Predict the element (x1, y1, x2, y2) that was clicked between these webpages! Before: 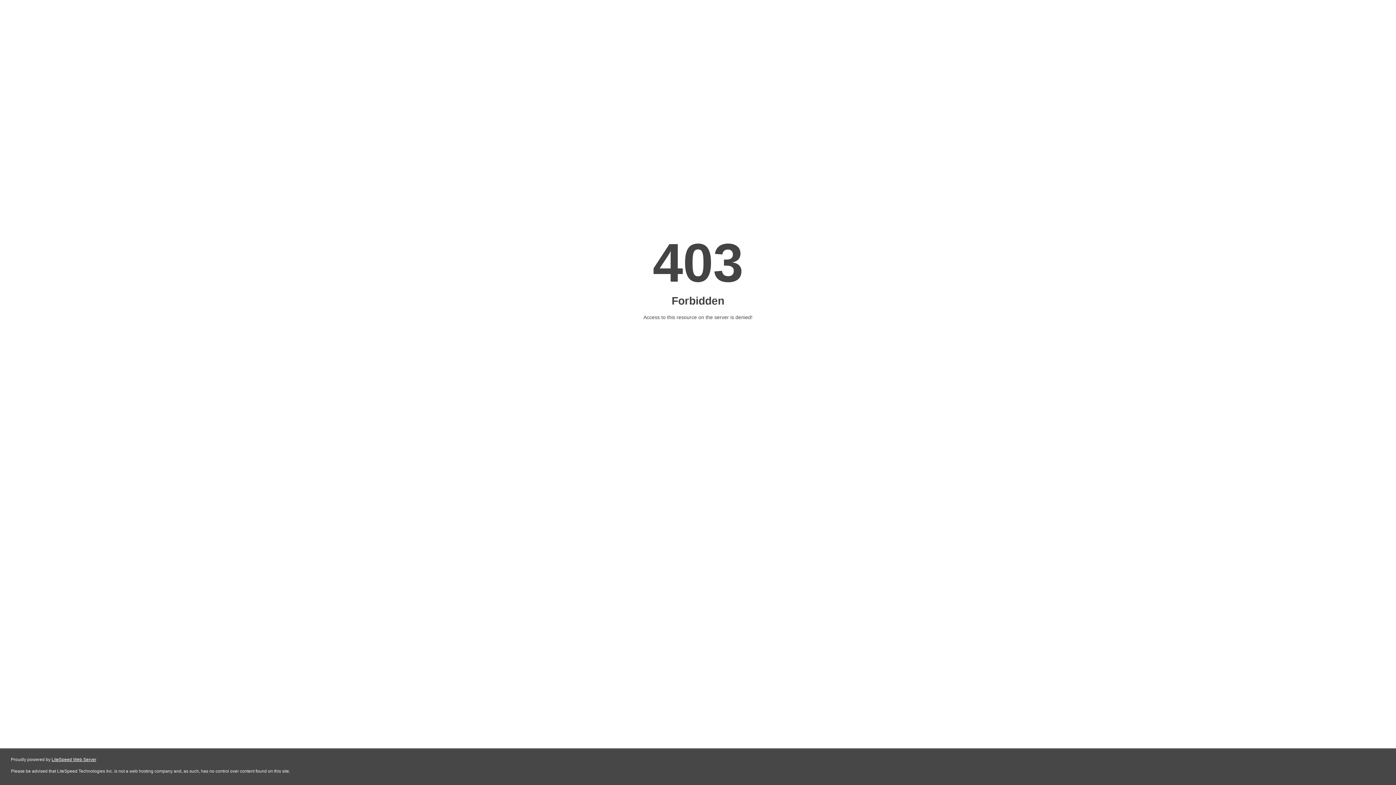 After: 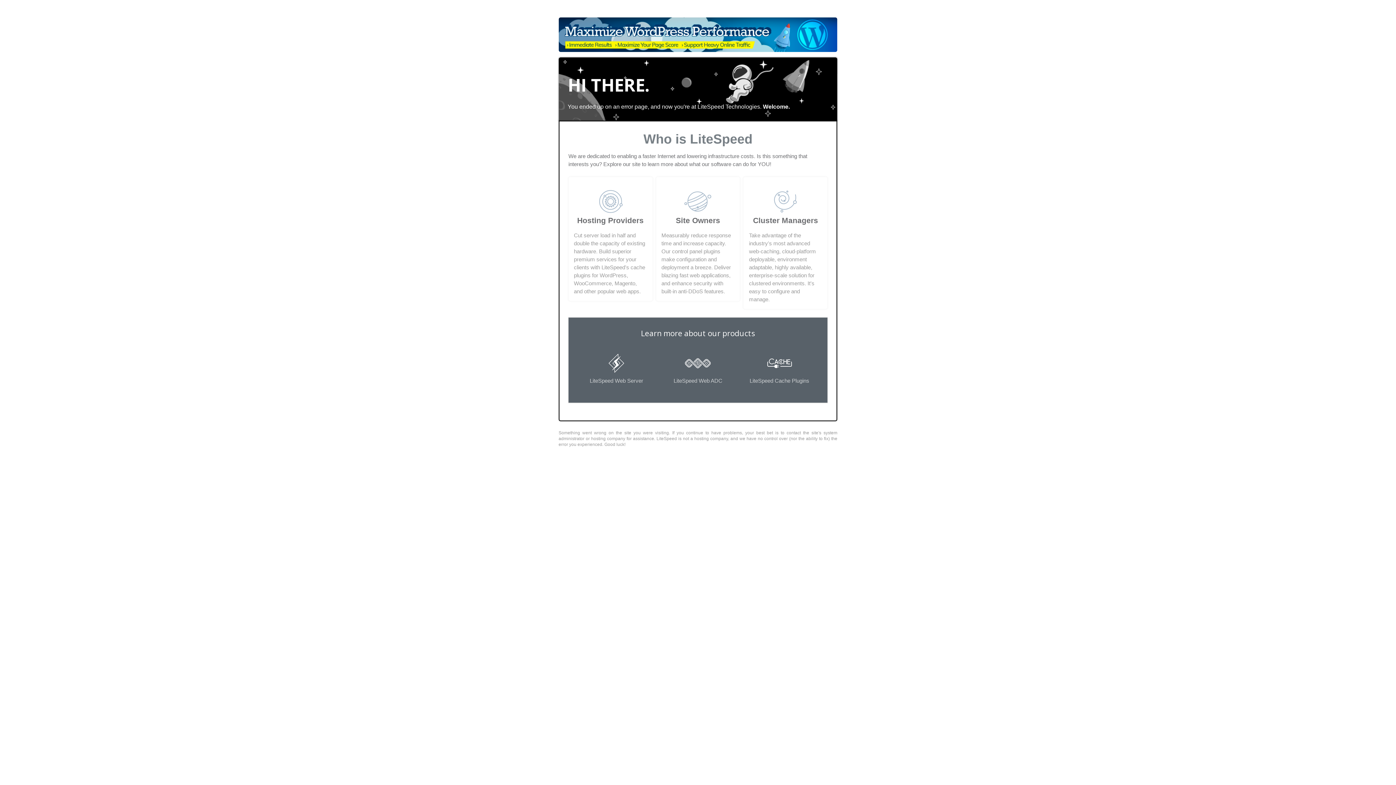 Action: label: LiteSpeed Web Server bbox: (51, 757, 96, 762)